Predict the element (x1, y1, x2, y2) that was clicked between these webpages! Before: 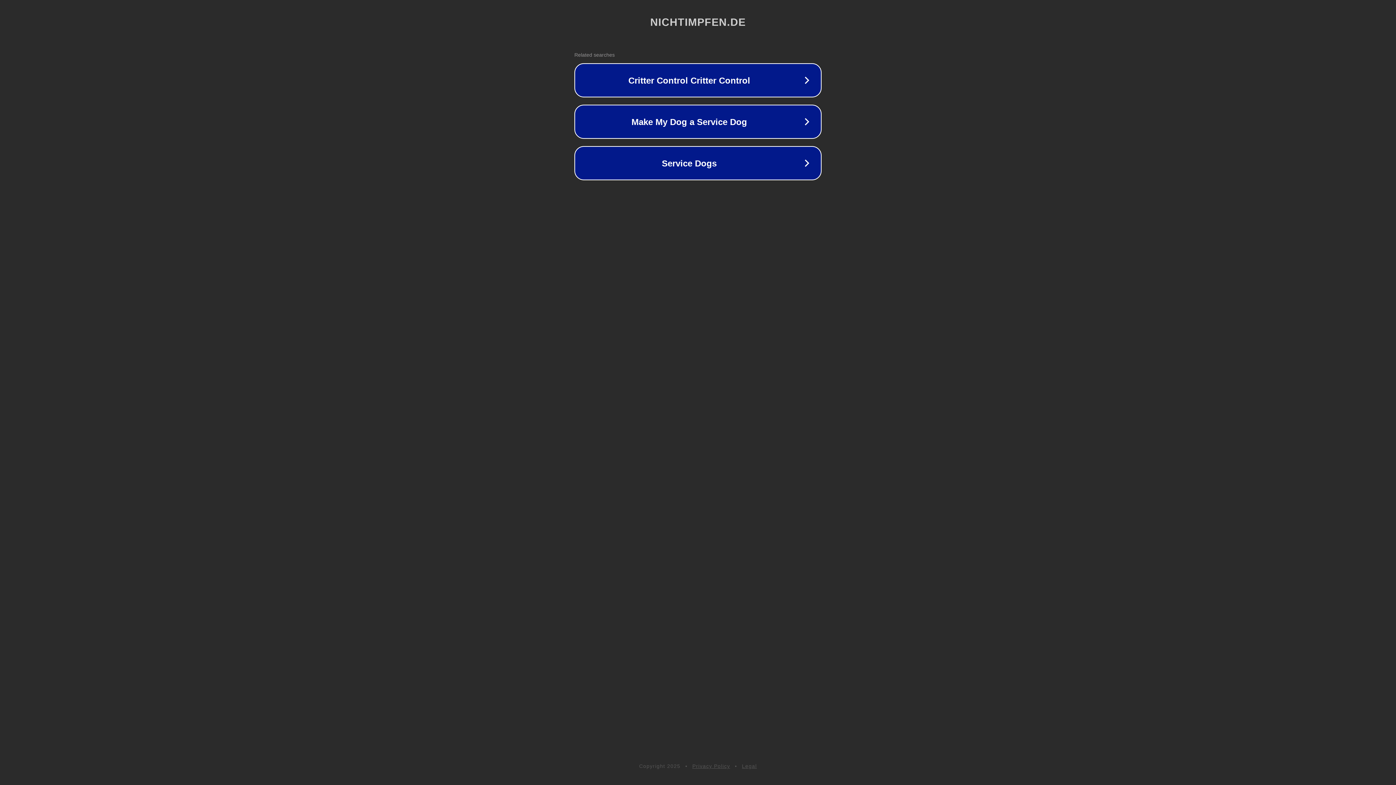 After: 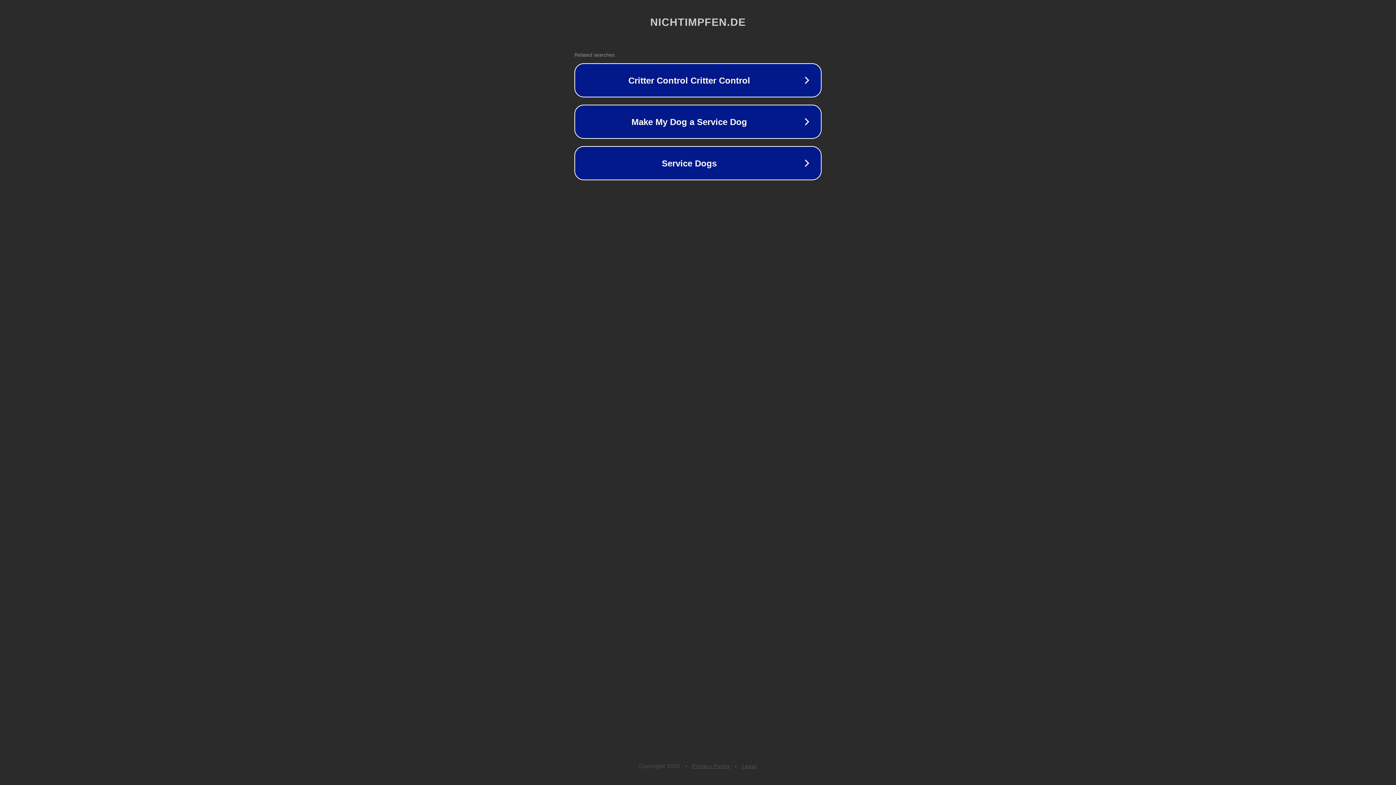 Action: label: Legal bbox: (742, 763, 757, 769)